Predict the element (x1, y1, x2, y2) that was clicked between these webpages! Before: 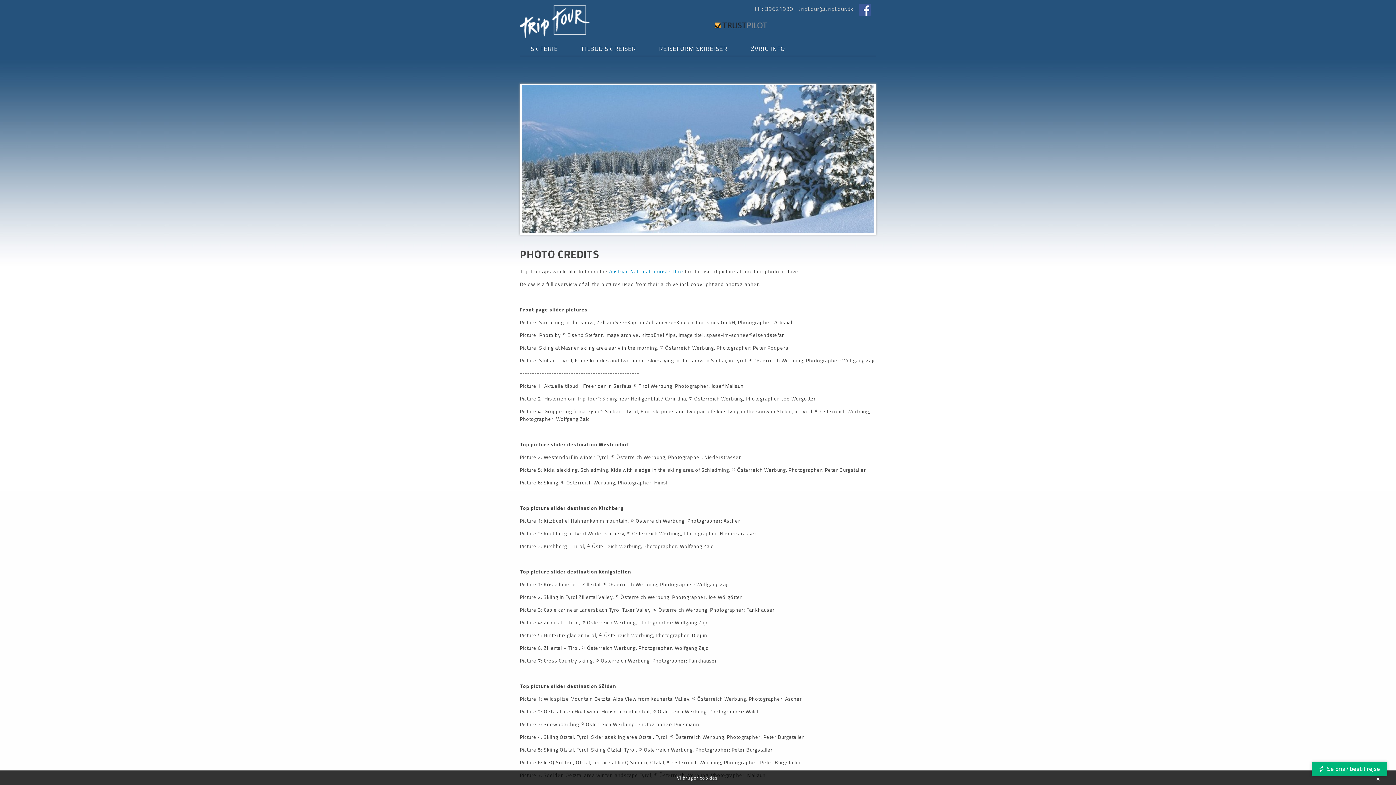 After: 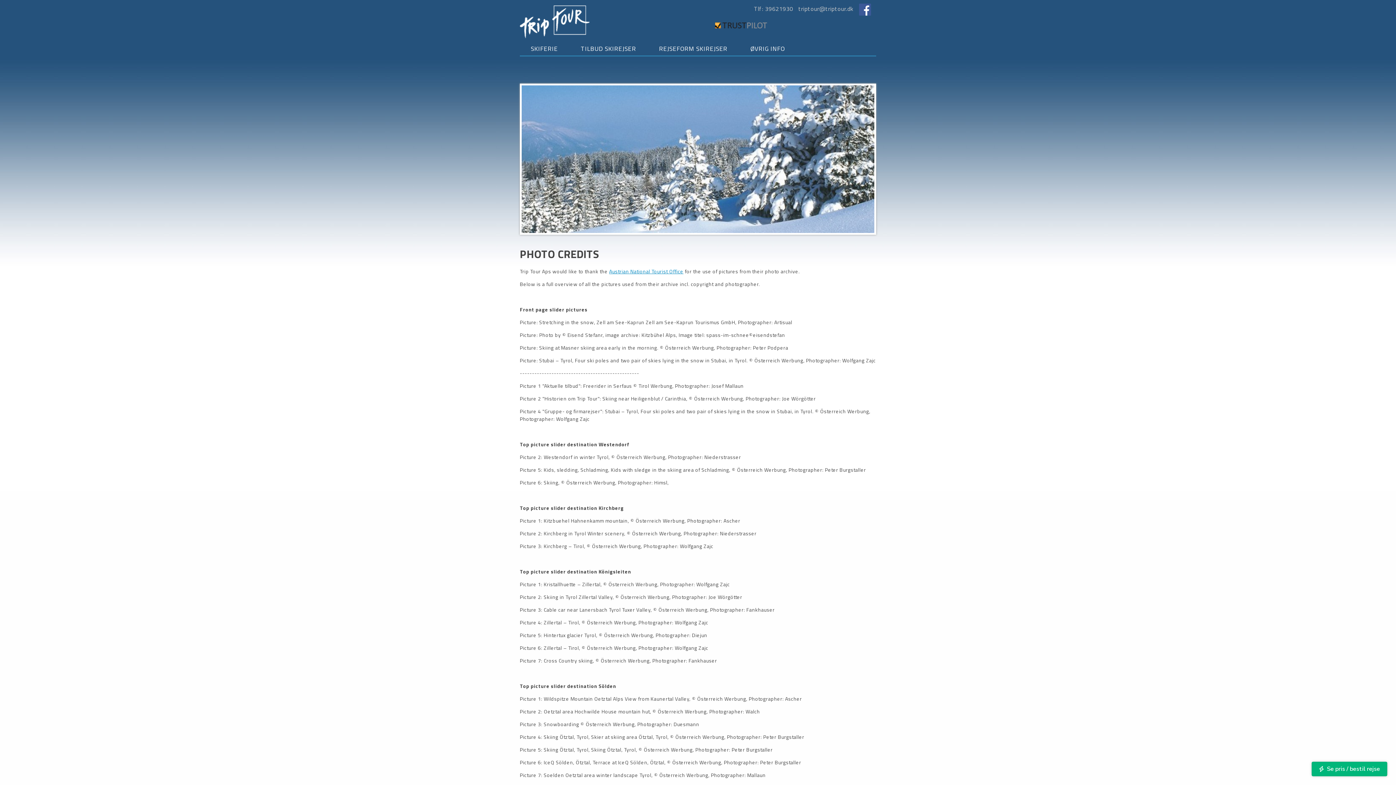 Action: bbox: (609, 267, 683, 275) label: Austrian National Tourist Office